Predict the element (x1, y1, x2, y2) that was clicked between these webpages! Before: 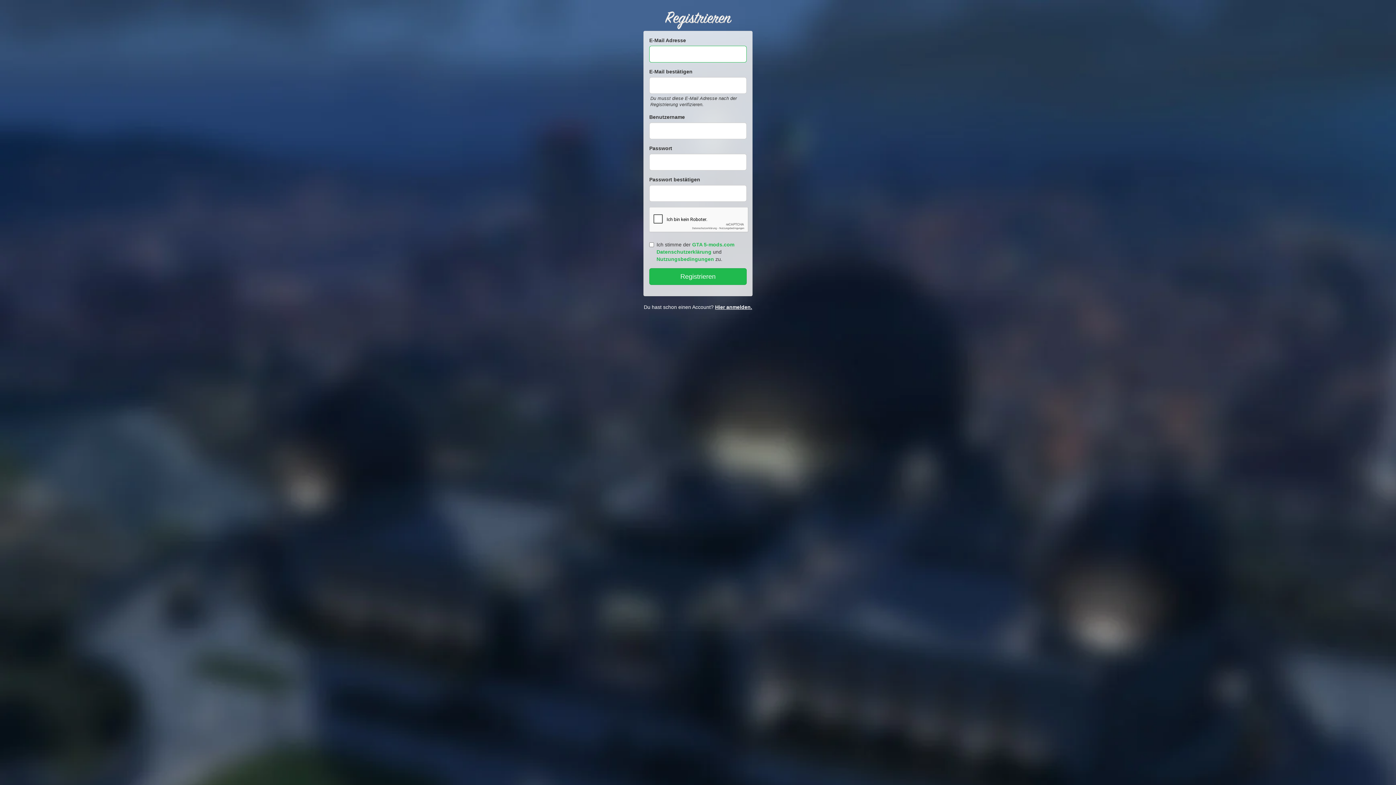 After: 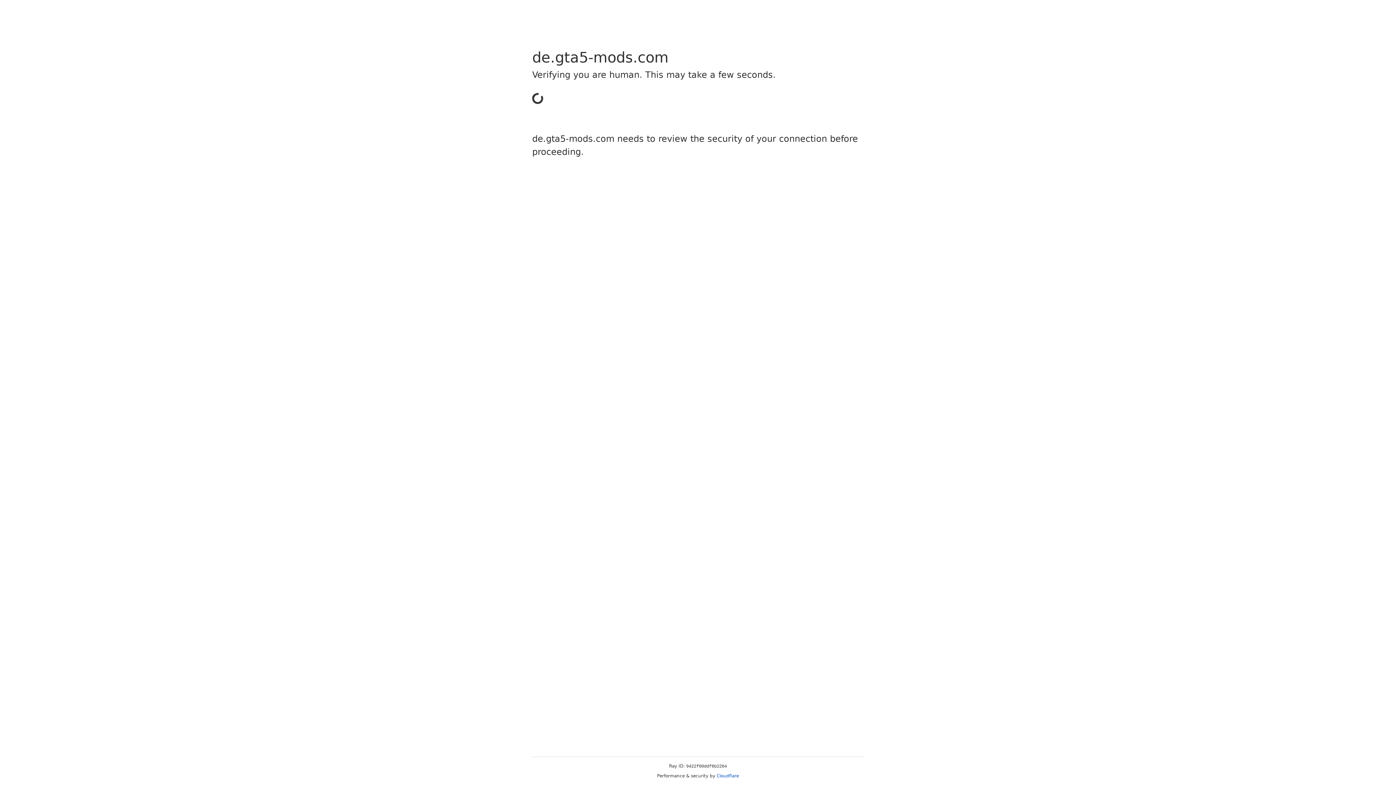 Action: label: Hier anmelden. bbox: (715, 304, 752, 310)